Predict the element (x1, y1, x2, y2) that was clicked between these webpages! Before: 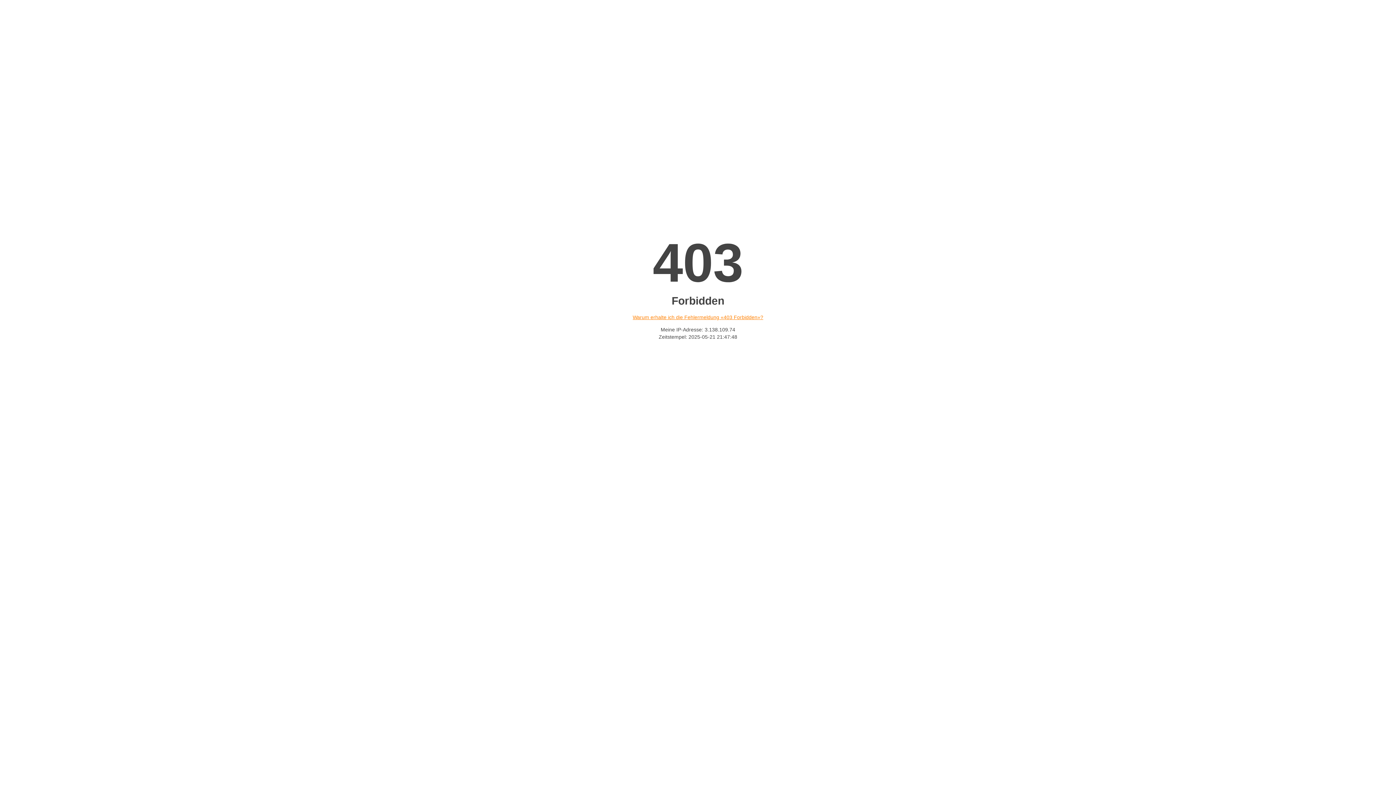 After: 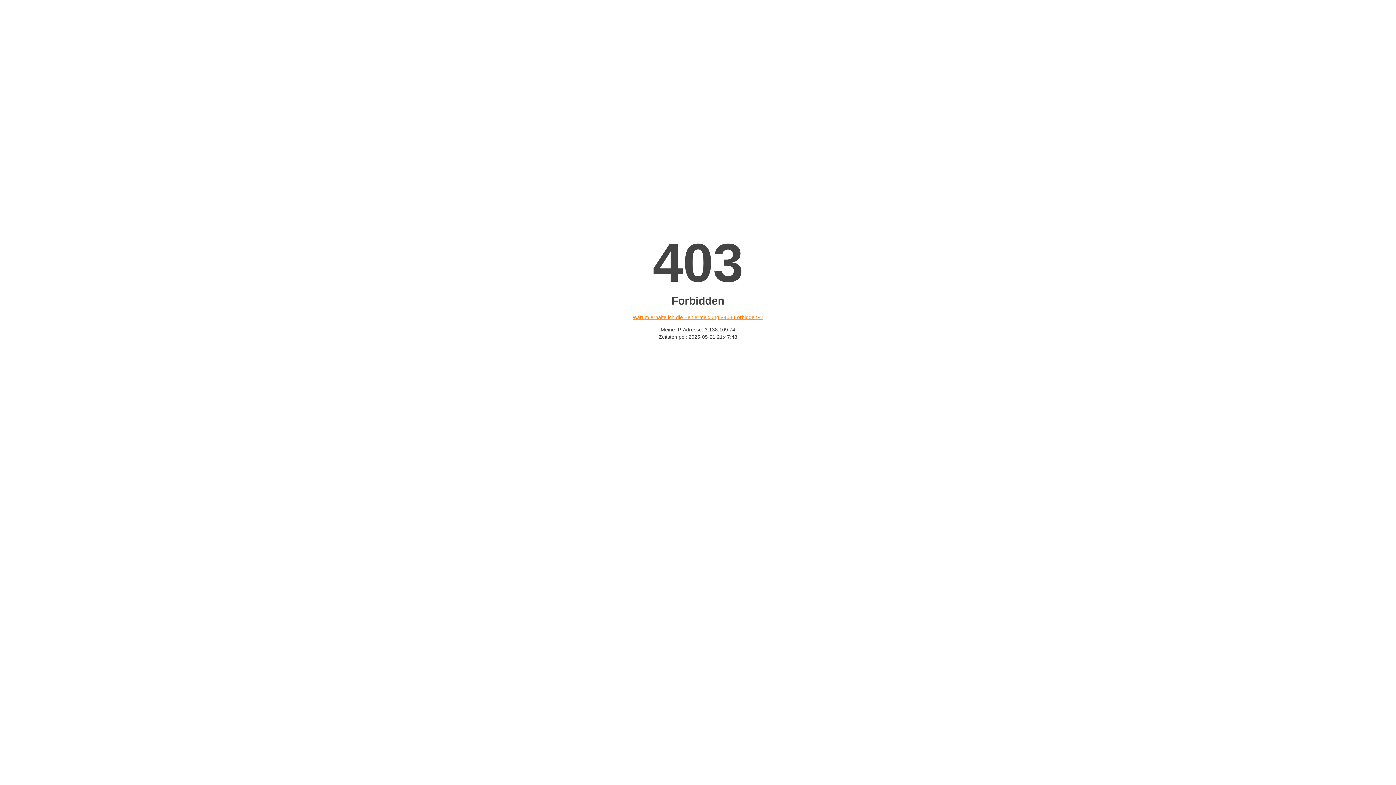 Action: bbox: (632, 314, 763, 320) label: Warum erhalte ich die Fehlermeldung «403 Forbidden»?